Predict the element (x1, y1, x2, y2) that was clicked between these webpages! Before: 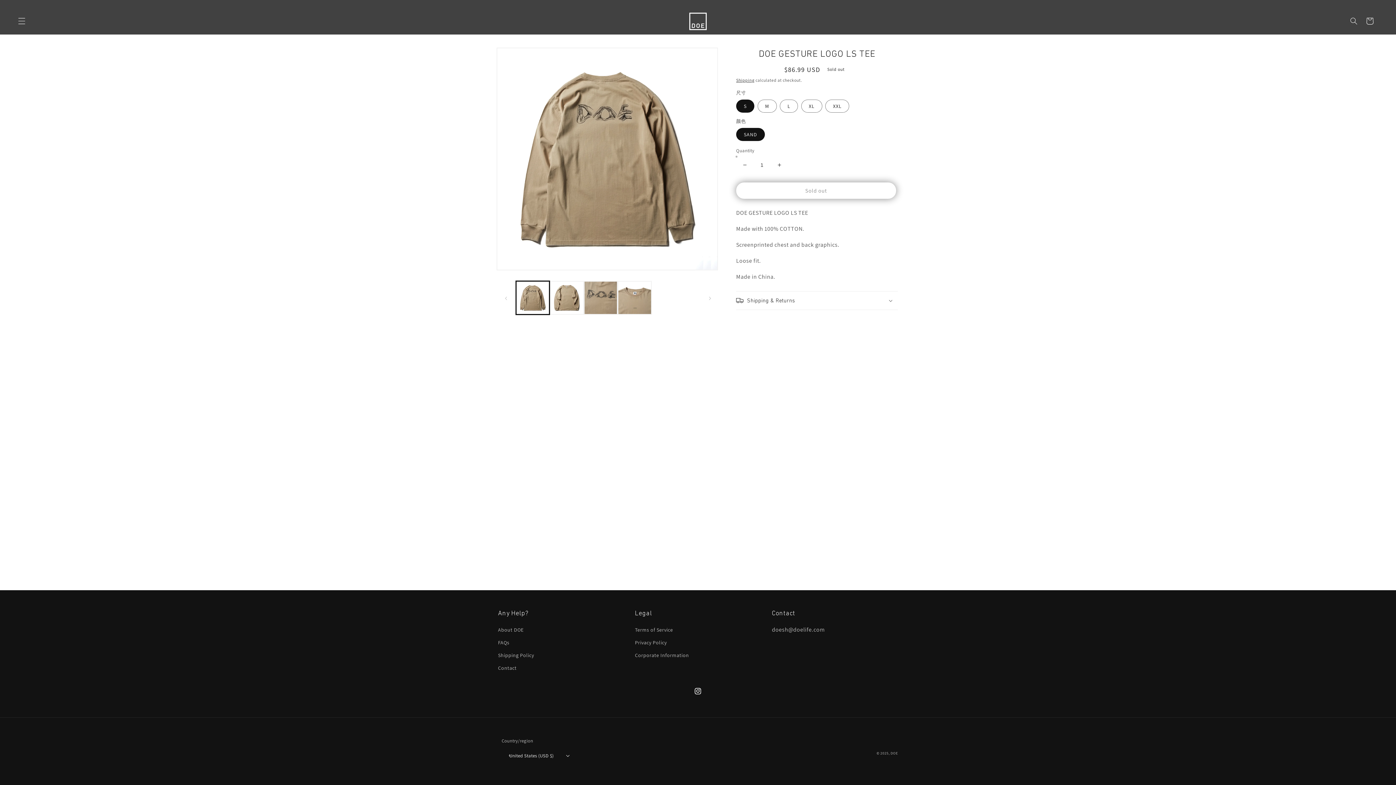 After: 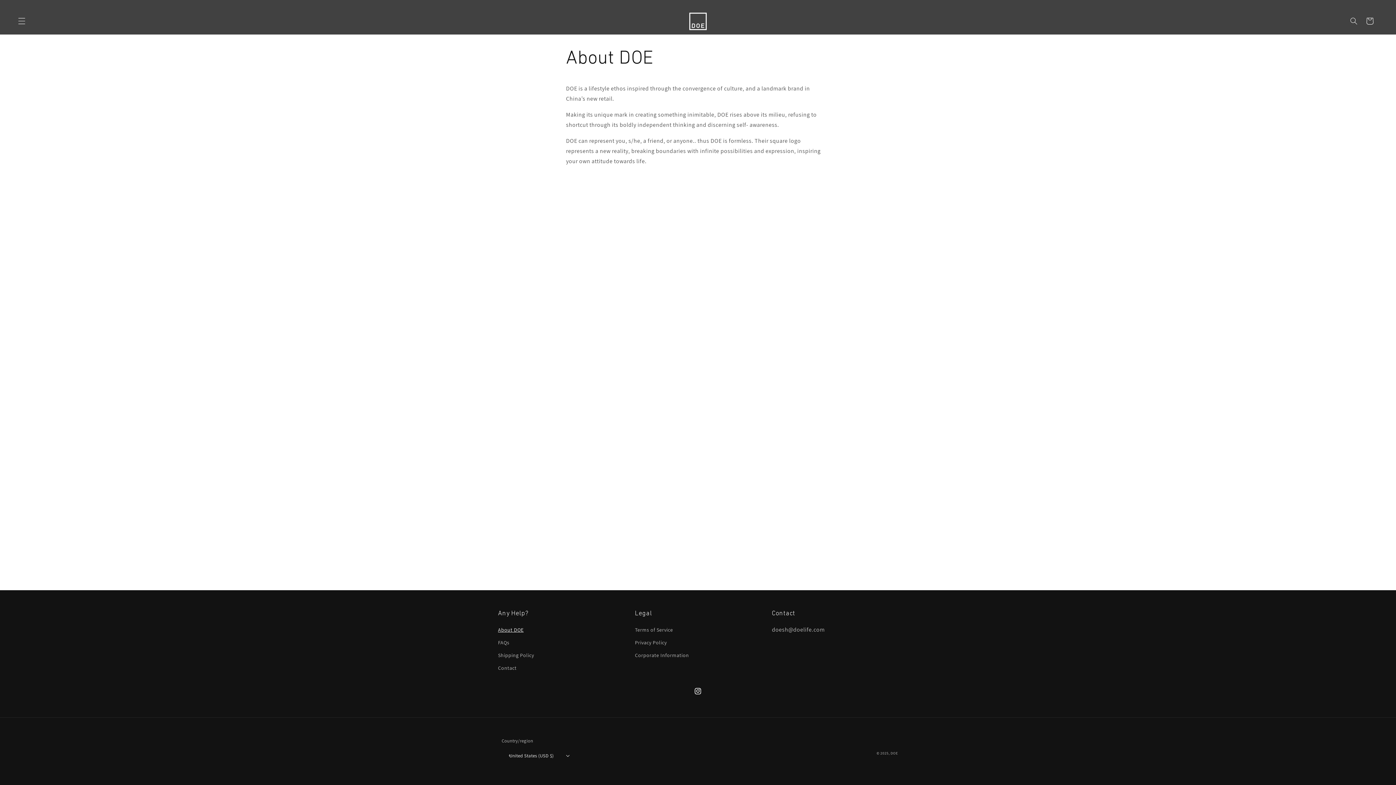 Action: bbox: (498, 625, 523, 636) label: About DOE